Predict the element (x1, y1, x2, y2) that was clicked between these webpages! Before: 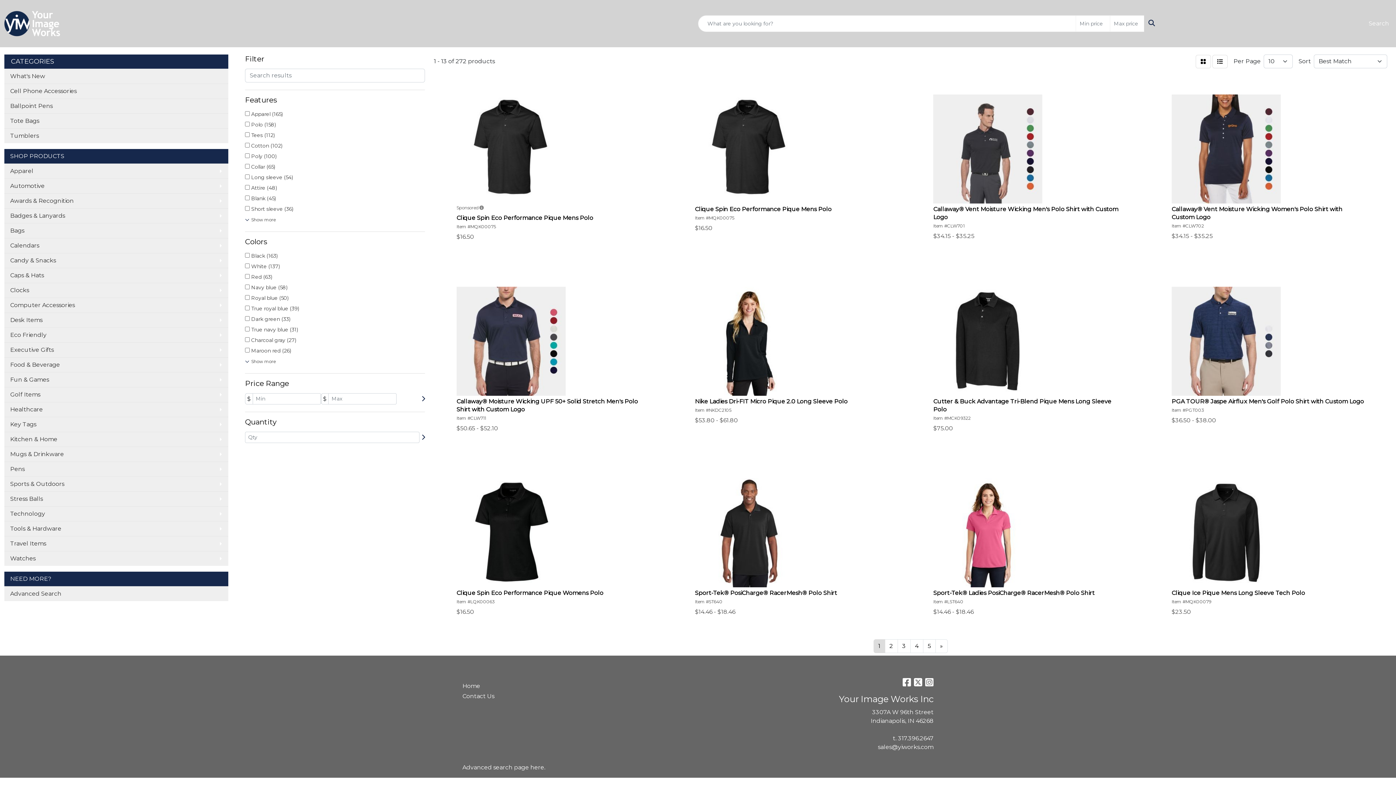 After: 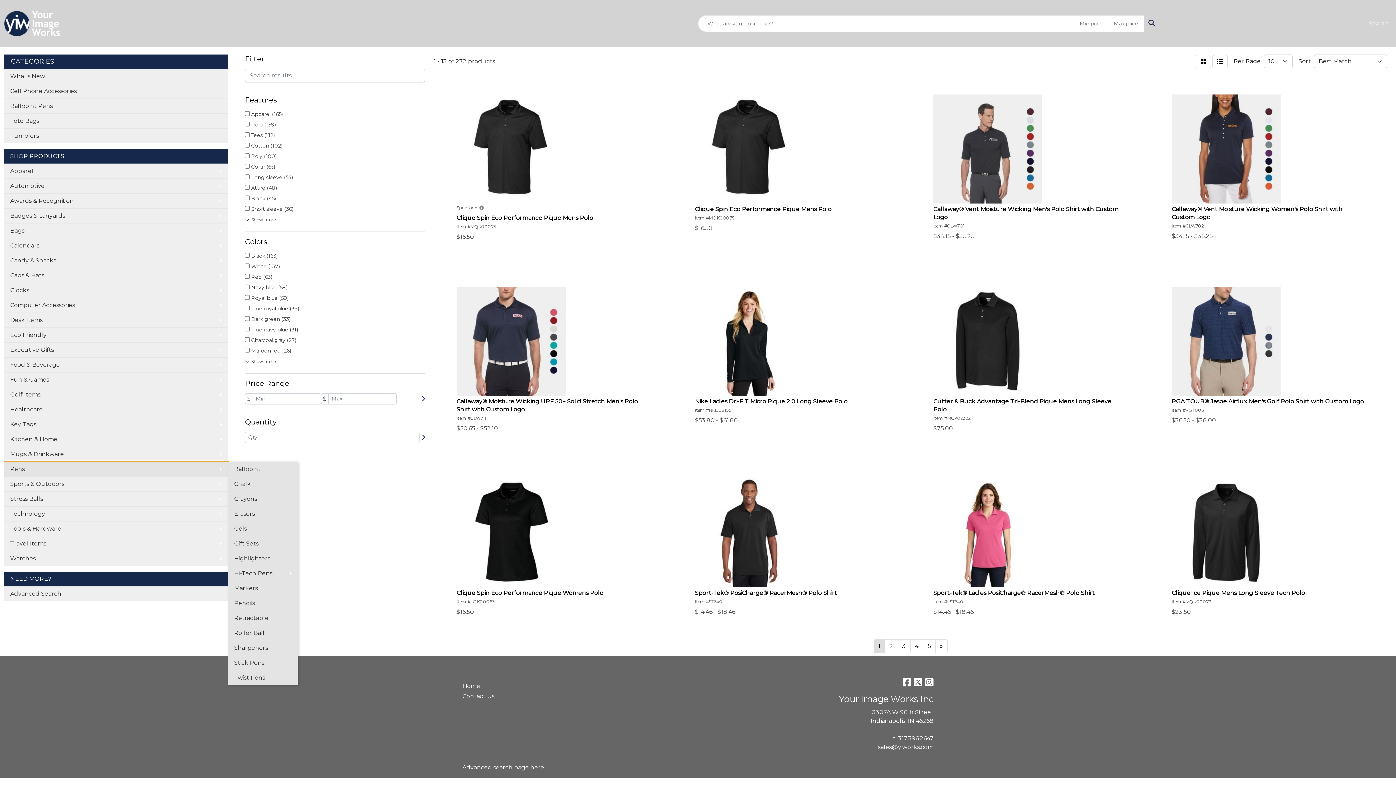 Action: bbox: (4, 461, 228, 476) label: Pens